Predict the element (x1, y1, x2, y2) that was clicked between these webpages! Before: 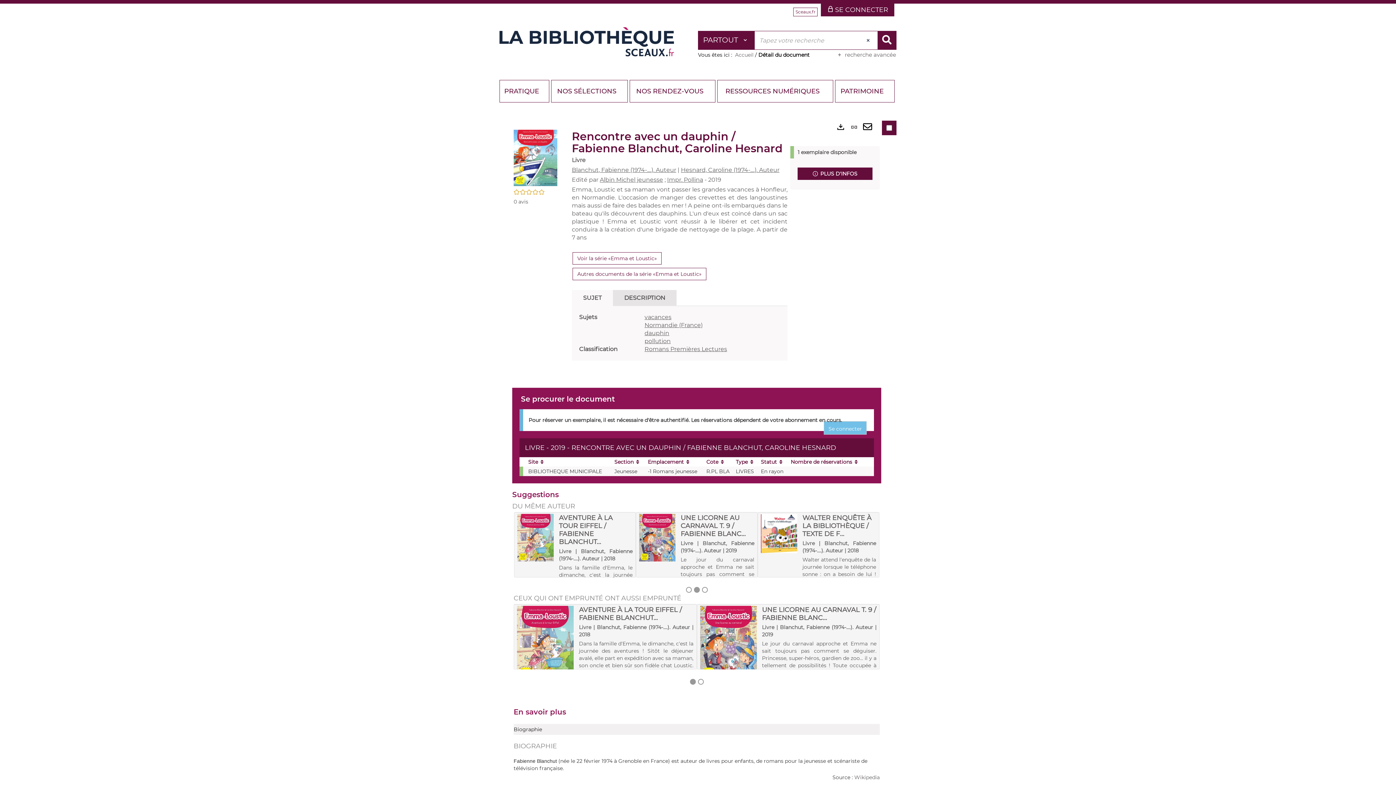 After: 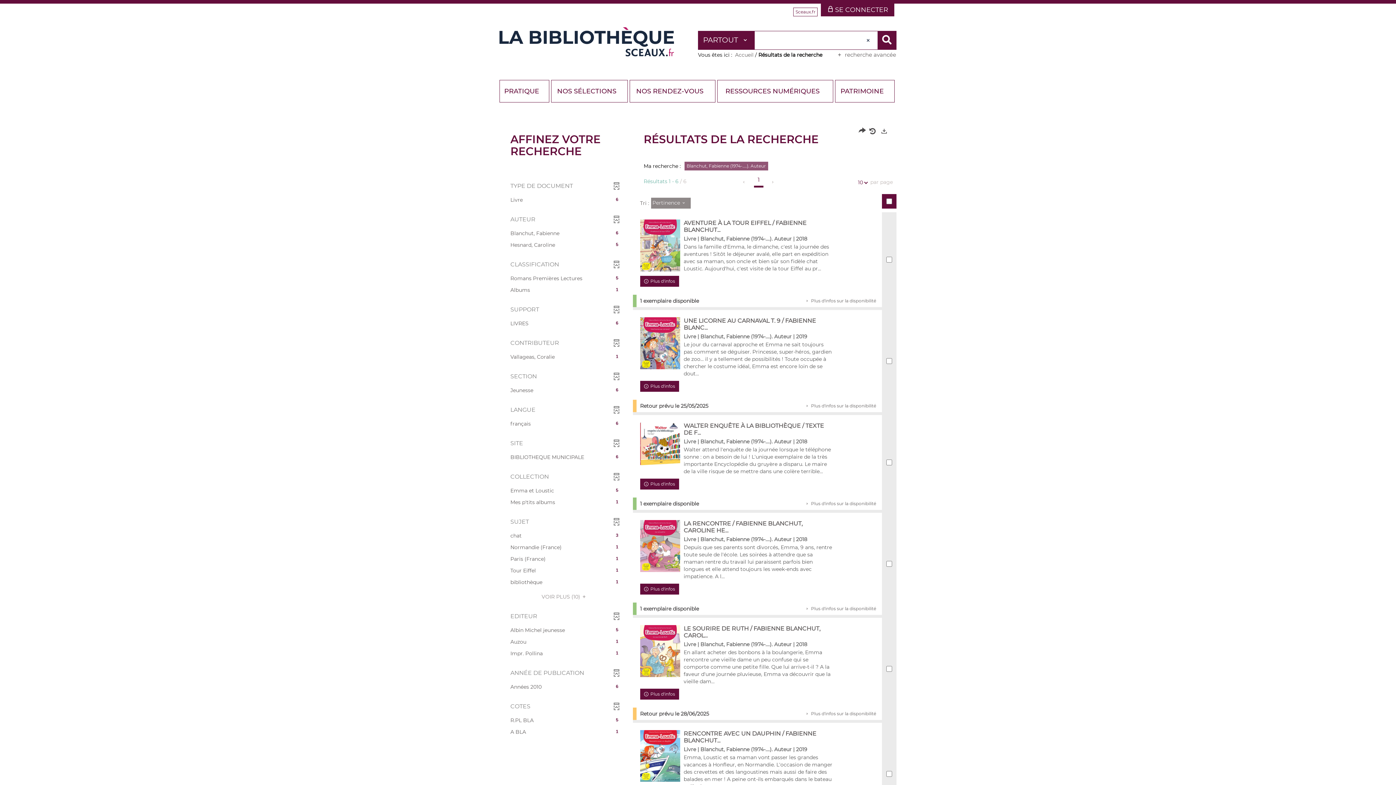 Action: label: Blanchut, Fabienne (1974-....). Auteur bbox: (572, 166, 676, 173)